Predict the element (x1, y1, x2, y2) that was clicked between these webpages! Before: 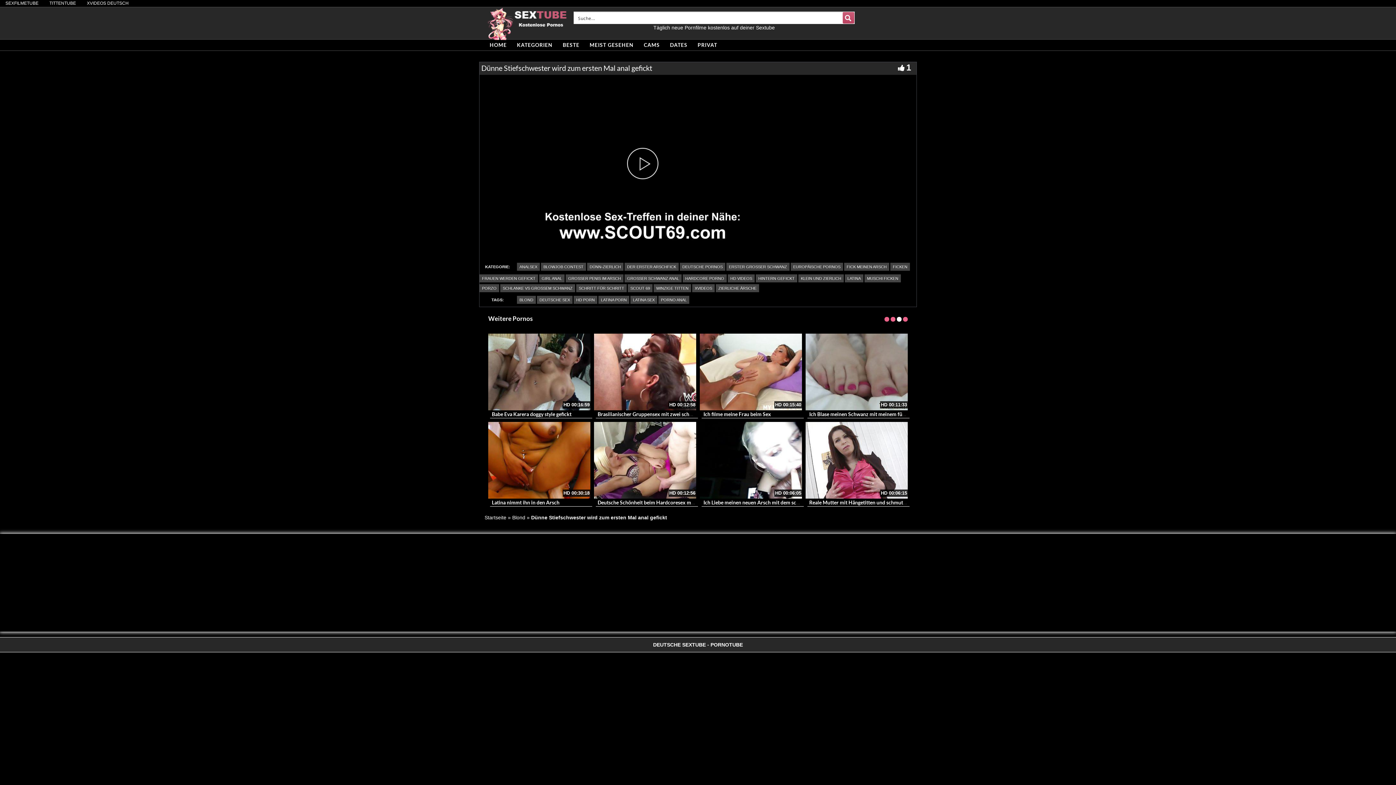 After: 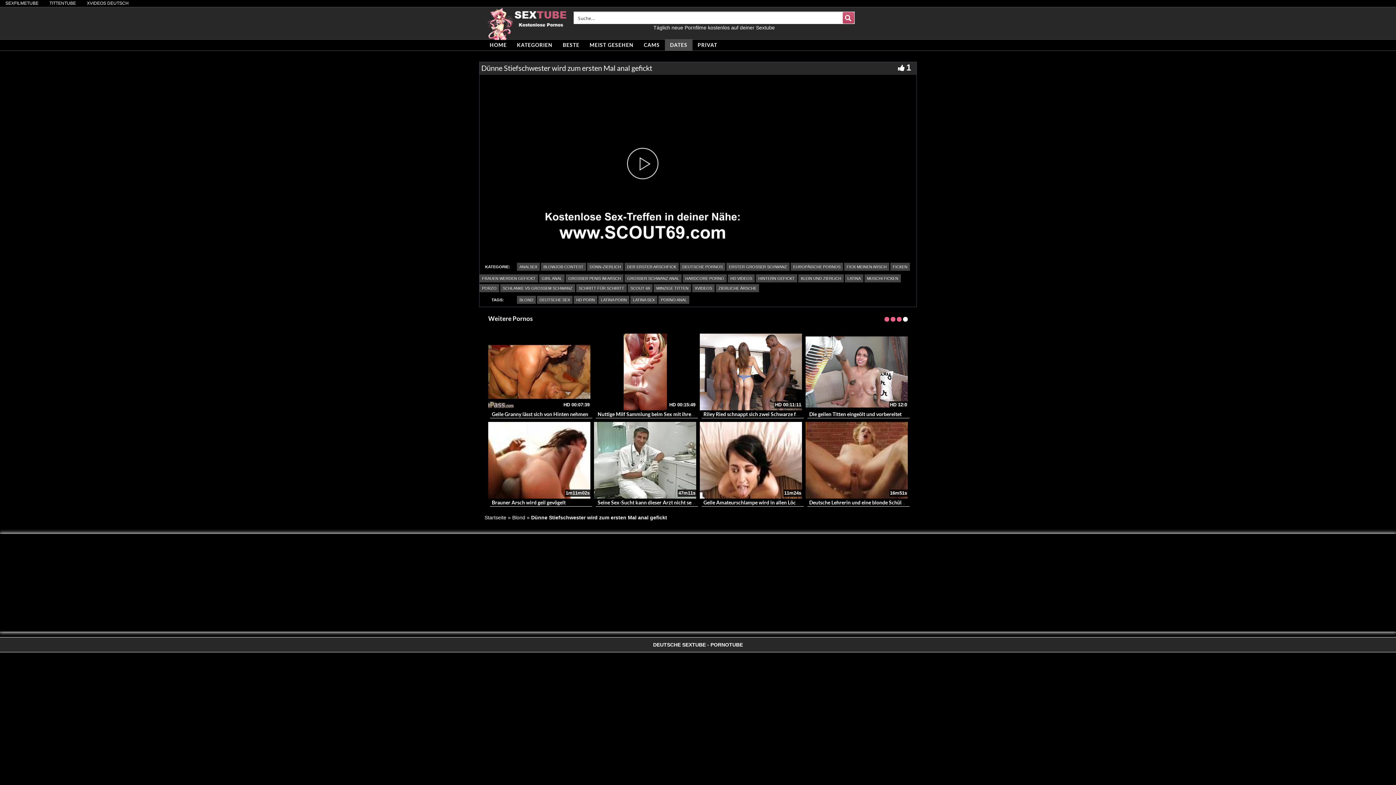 Action: label: DATES bbox: (665, 39, 692, 50)